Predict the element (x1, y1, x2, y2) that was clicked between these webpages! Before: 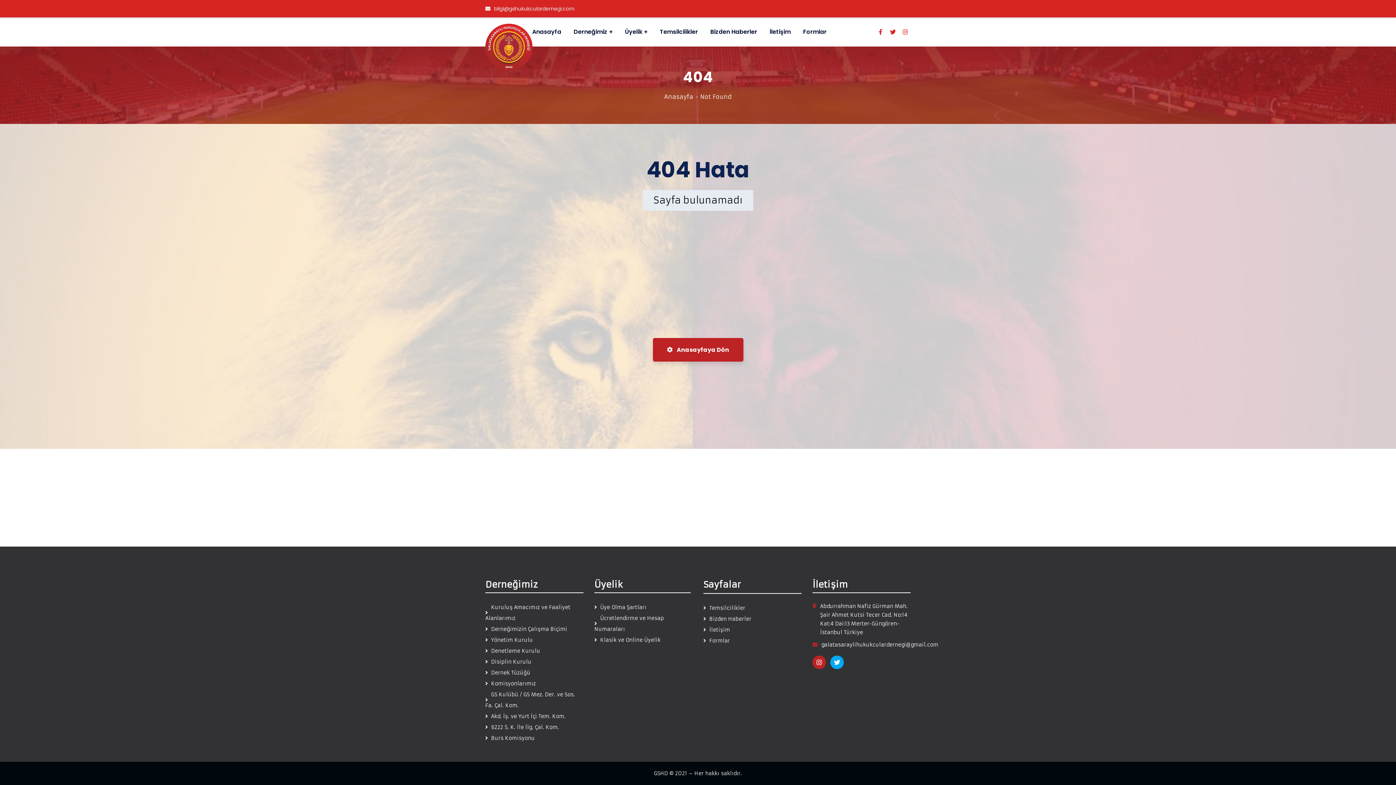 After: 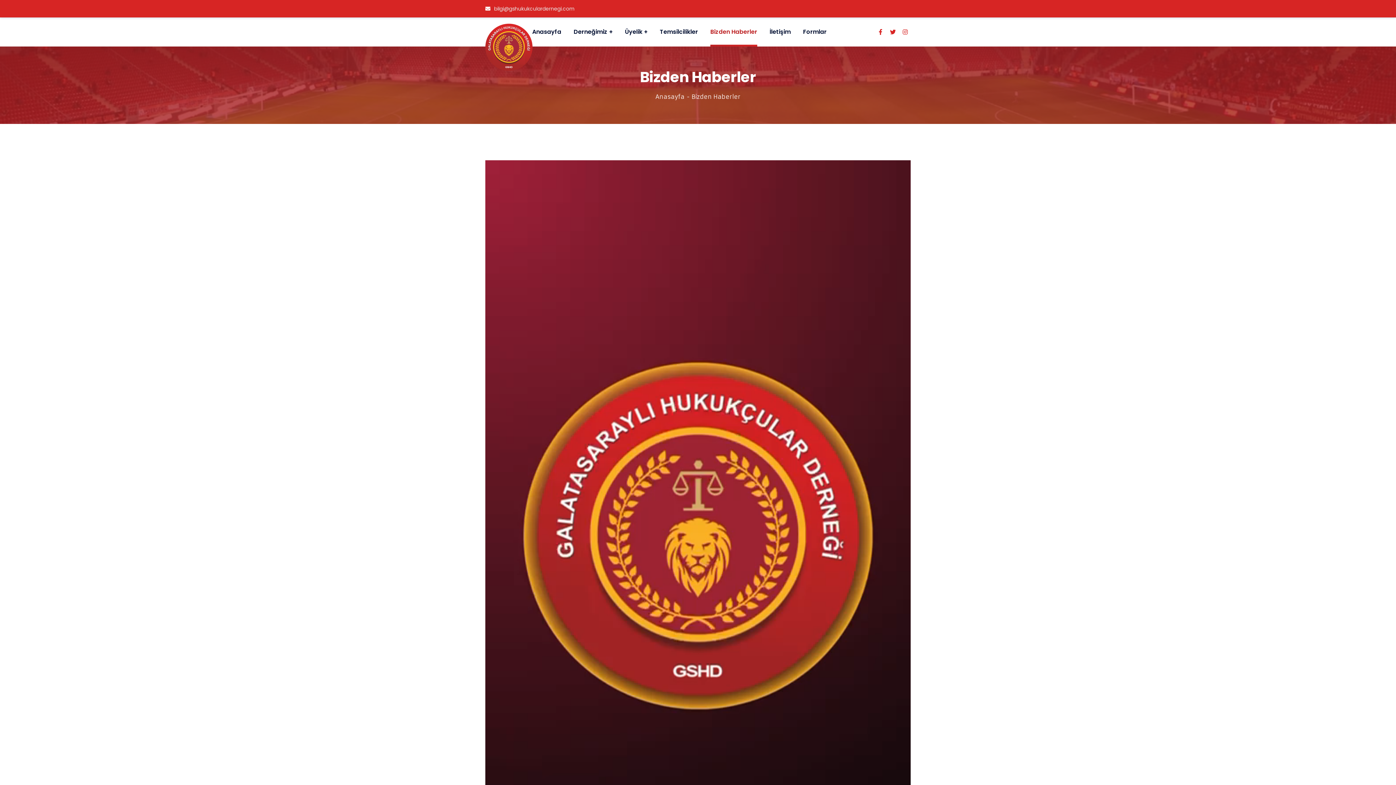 Action: bbox: (703, 616, 751, 622) label: Bizden Haberler